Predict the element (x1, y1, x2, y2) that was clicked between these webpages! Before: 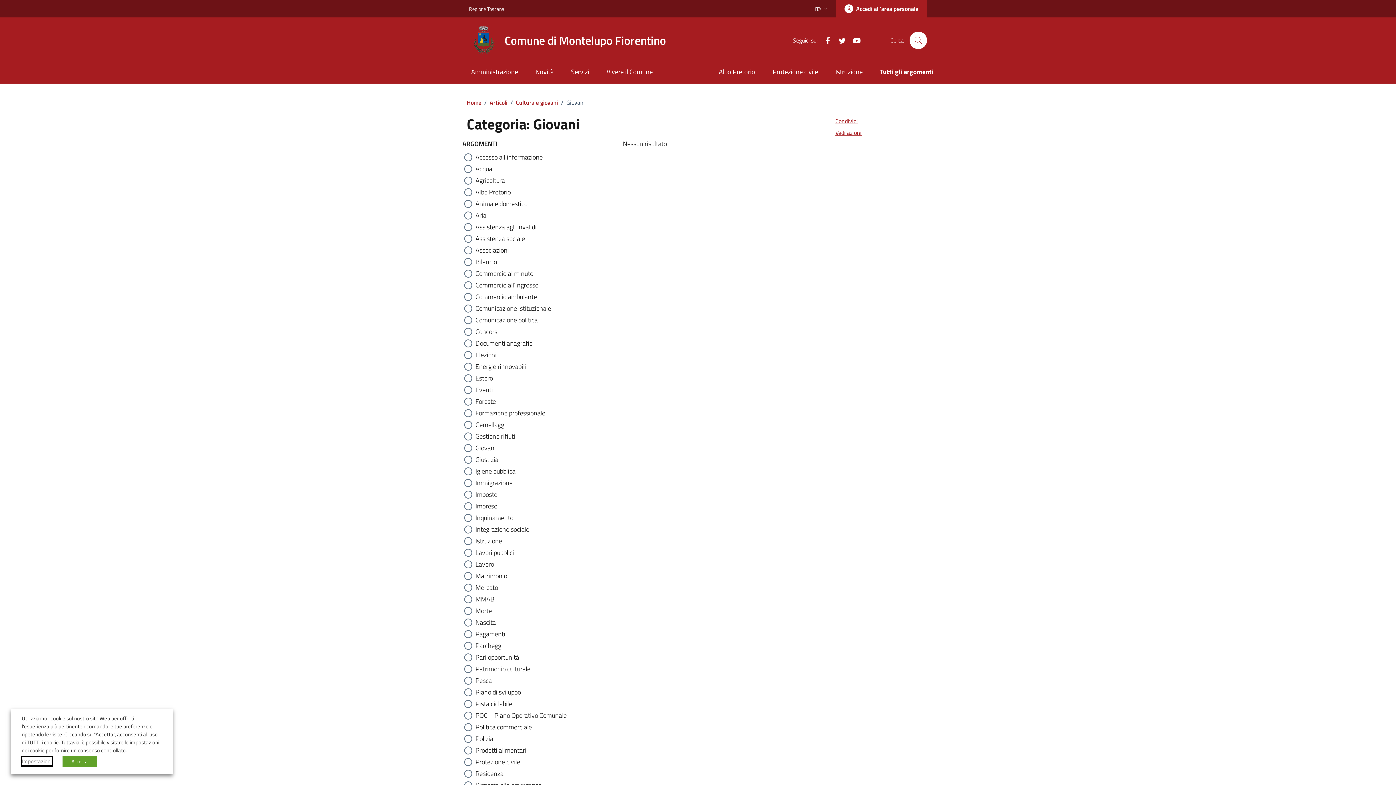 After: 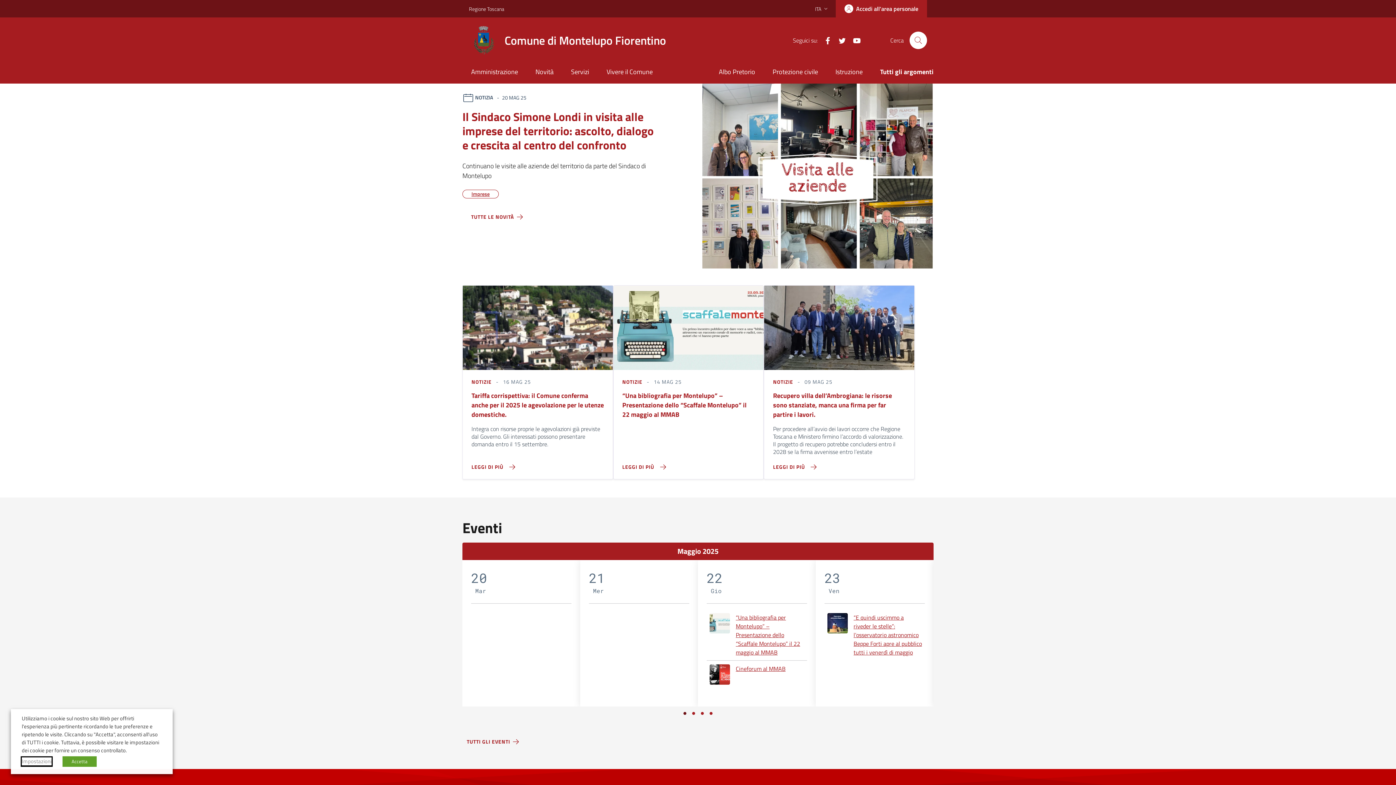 Action: label: Articoli bbox: (489, 98, 507, 106)